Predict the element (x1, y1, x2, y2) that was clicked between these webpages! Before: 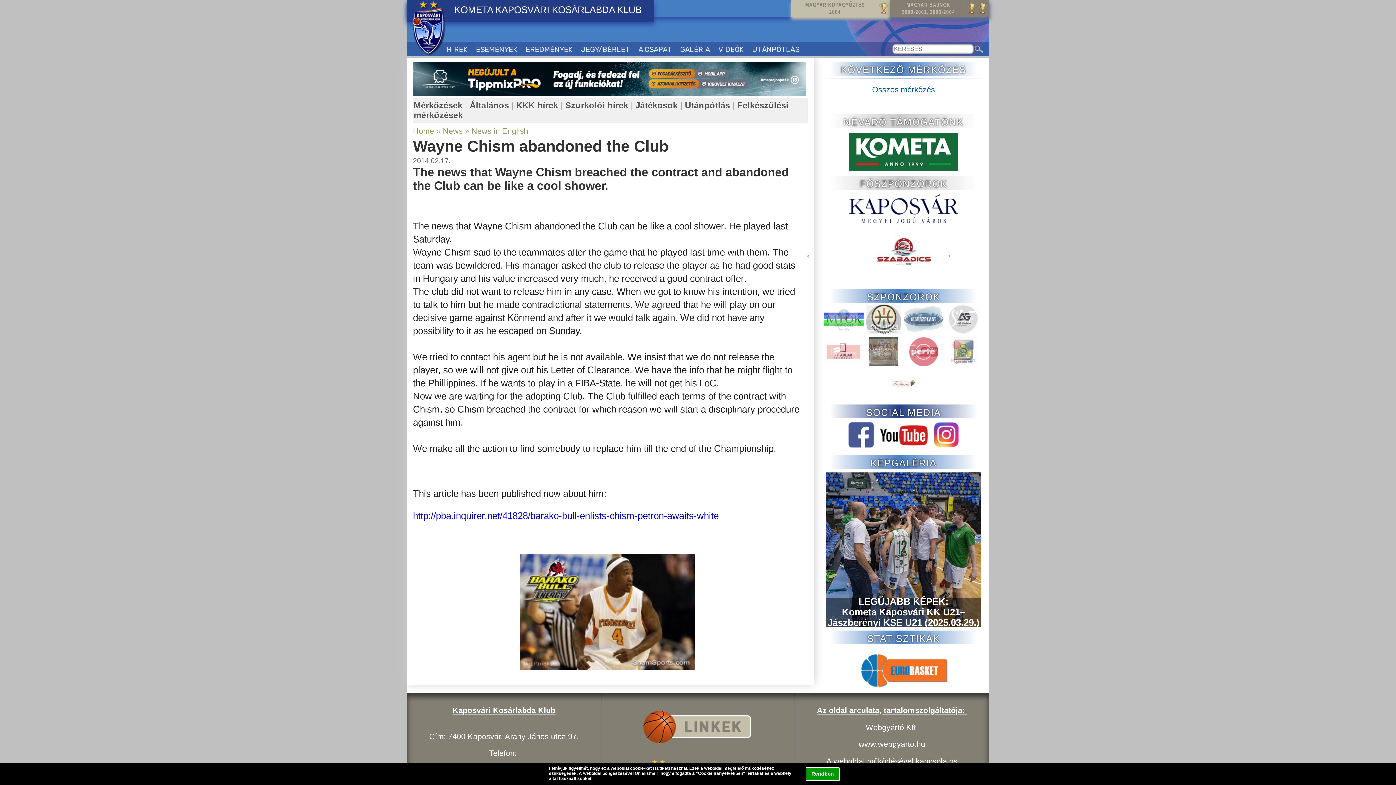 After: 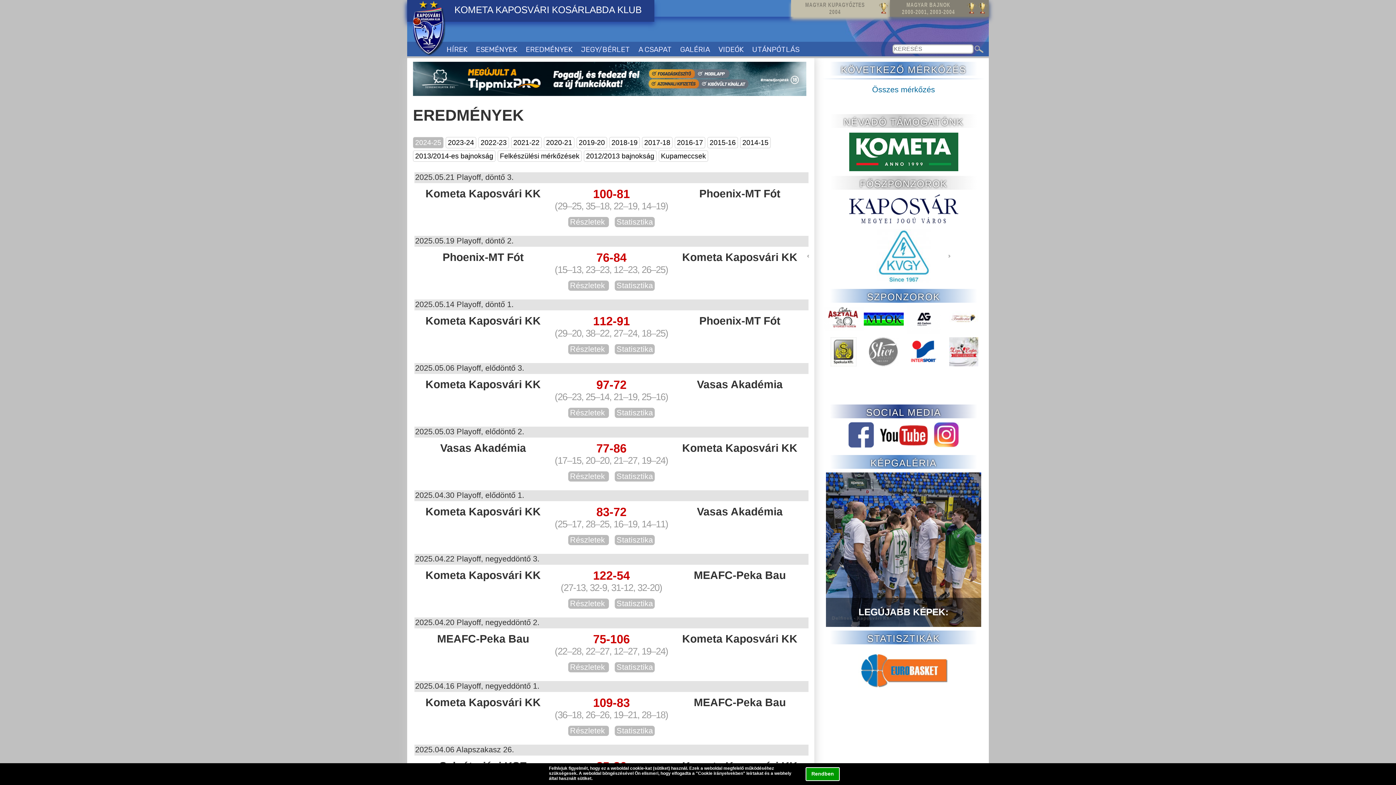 Action: bbox: (872, 85, 935, 94) label: Összes mérkőzés